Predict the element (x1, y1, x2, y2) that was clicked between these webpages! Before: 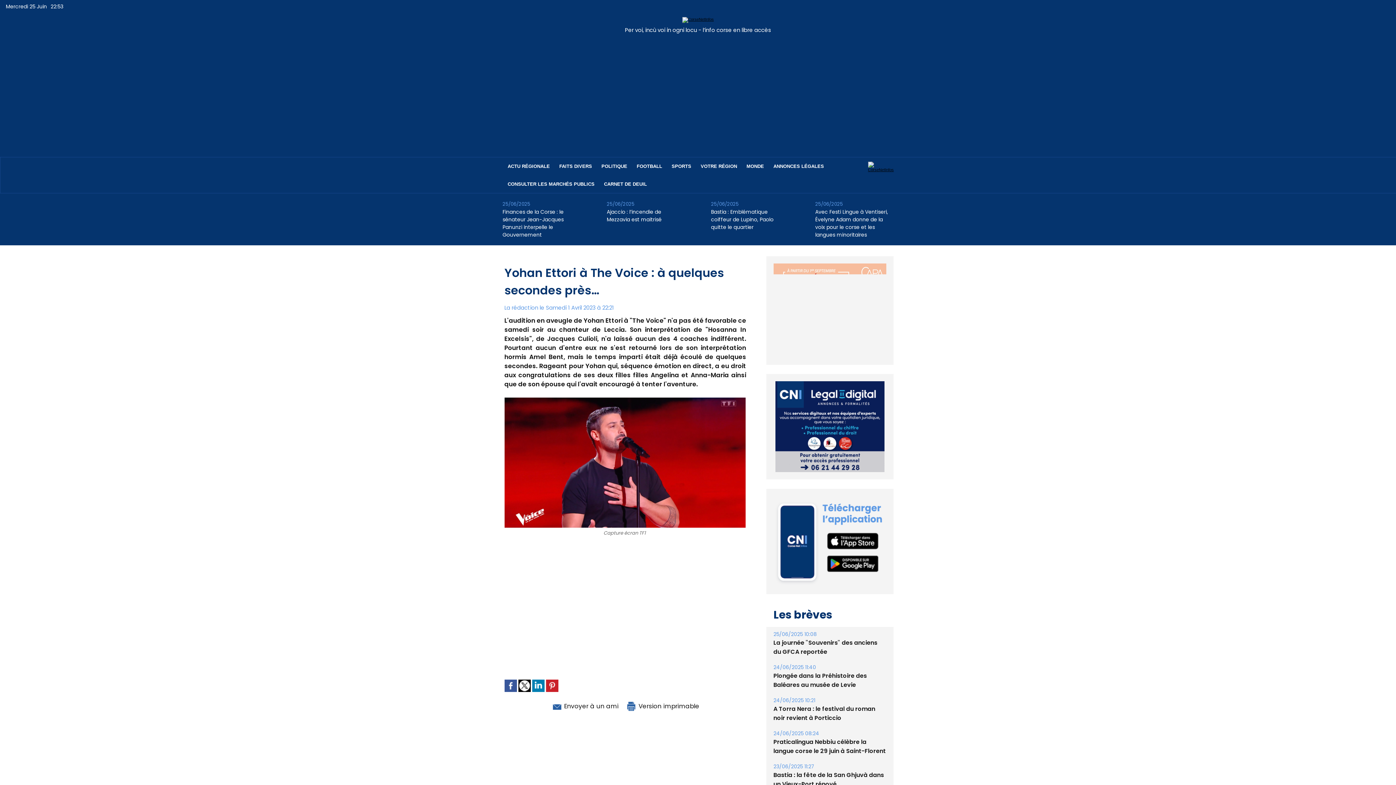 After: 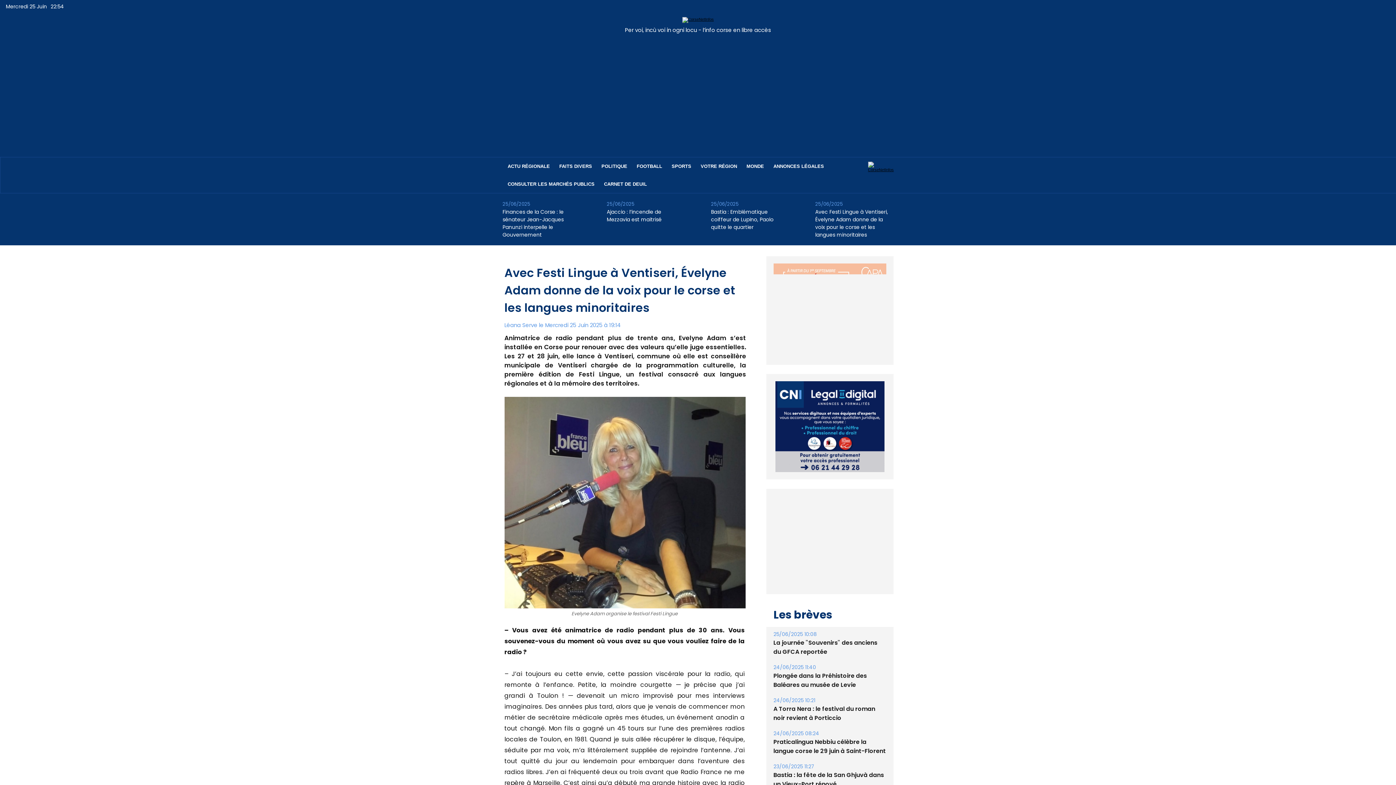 Action: bbox: (815, 208, 893, 238) label: Avec Festi Lingue à Ventiseri, Évelyne Adam donne de la voix pour le corse et les langues minoritaires